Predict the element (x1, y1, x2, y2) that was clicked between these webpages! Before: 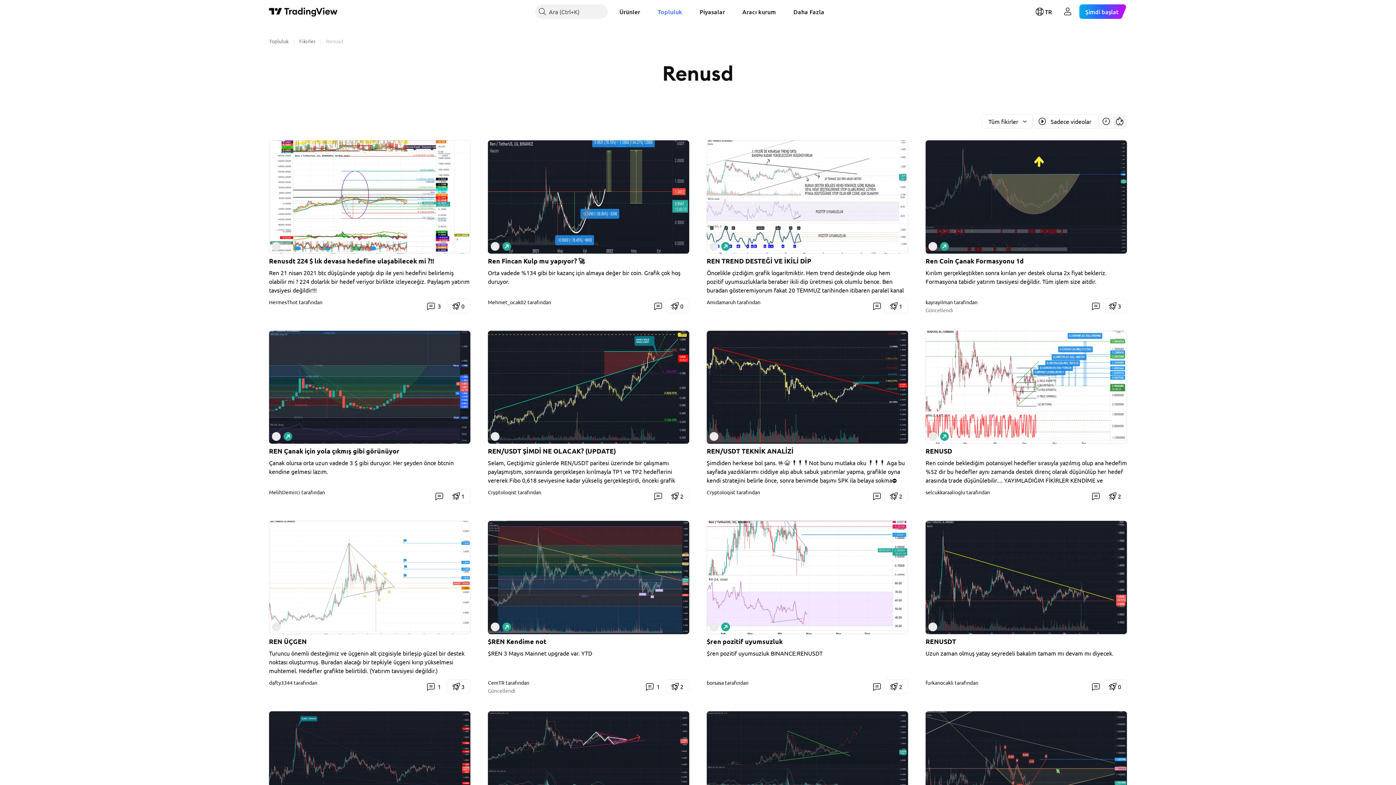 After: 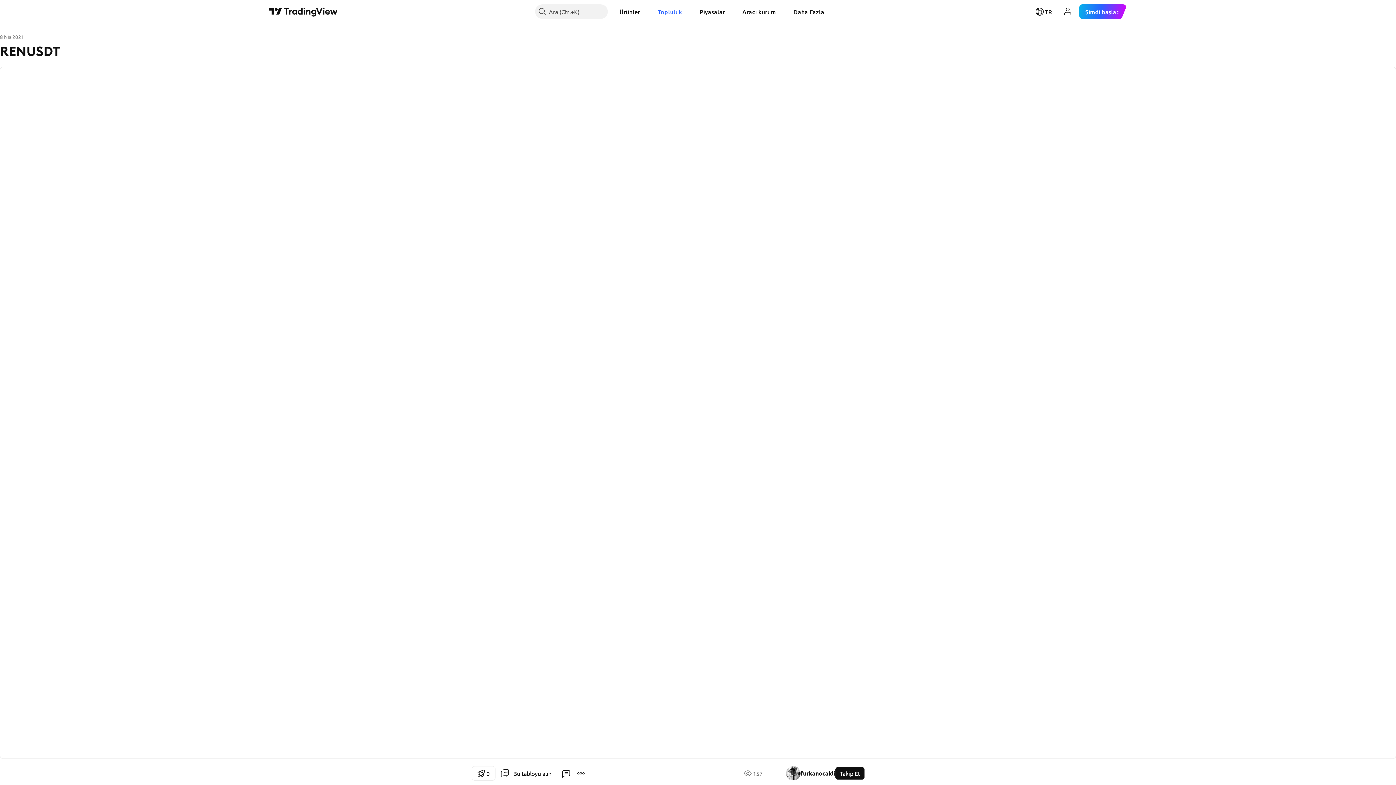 Action: bbox: (925, 637, 956, 646) label: RENUSDT